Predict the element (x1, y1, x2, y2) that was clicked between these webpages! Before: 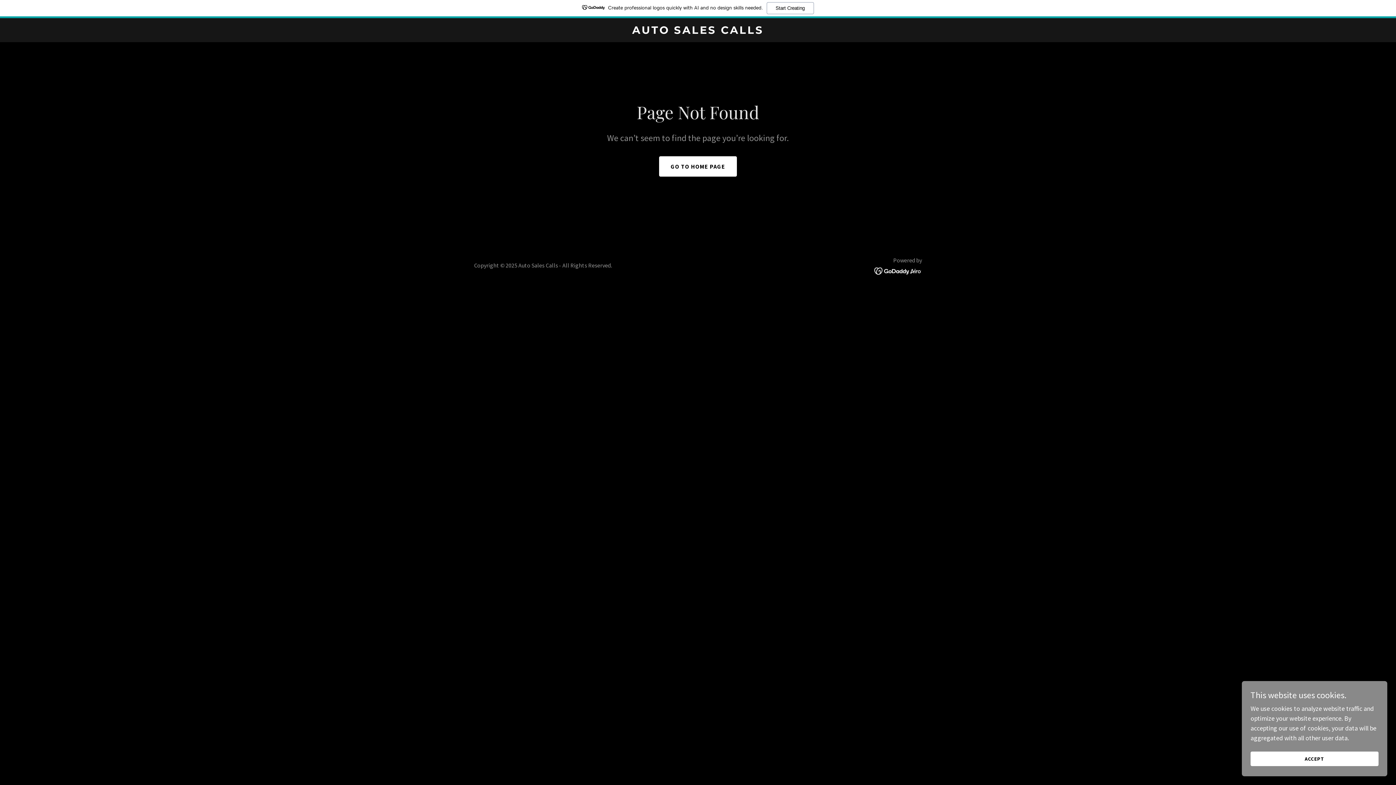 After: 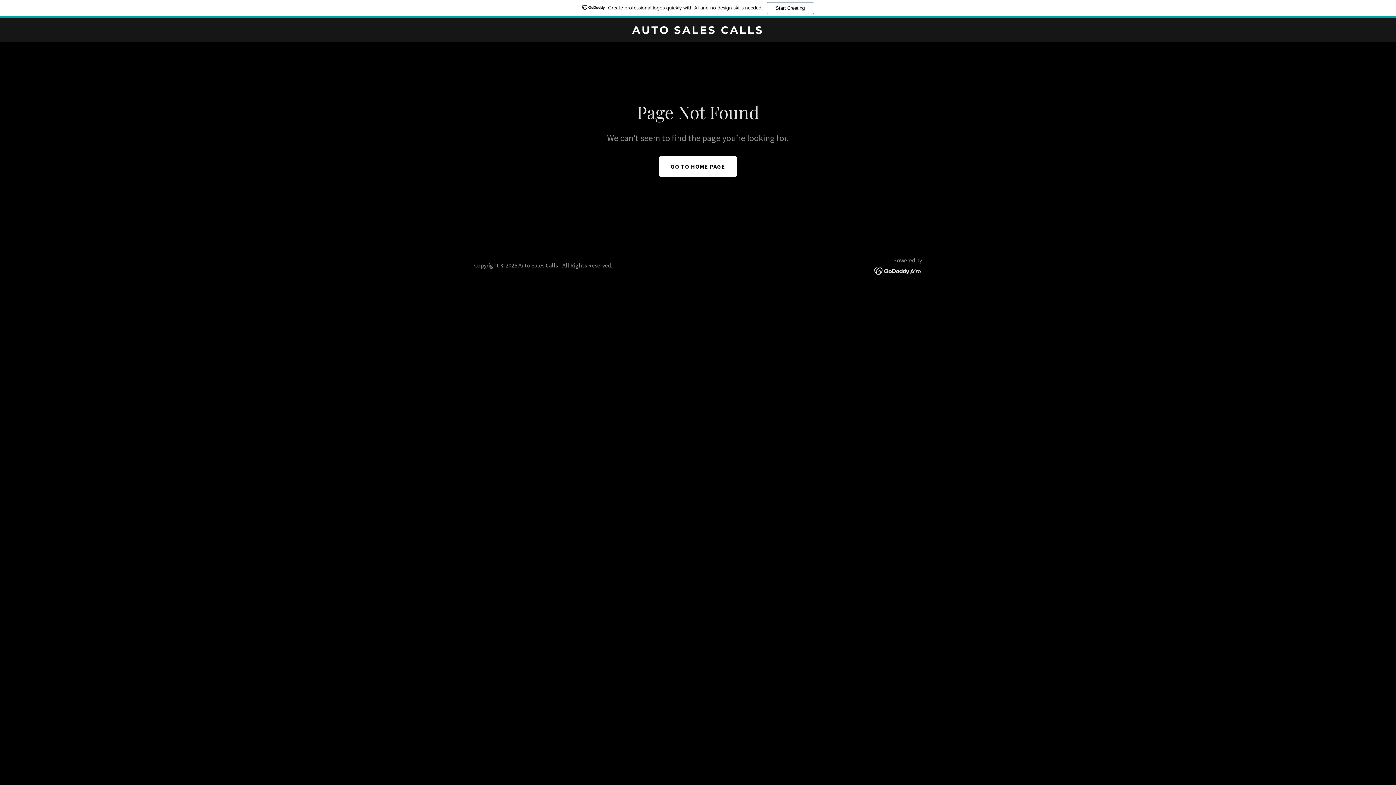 Action: label: ACCEPT bbox: (1250, 752, 1378, 766)